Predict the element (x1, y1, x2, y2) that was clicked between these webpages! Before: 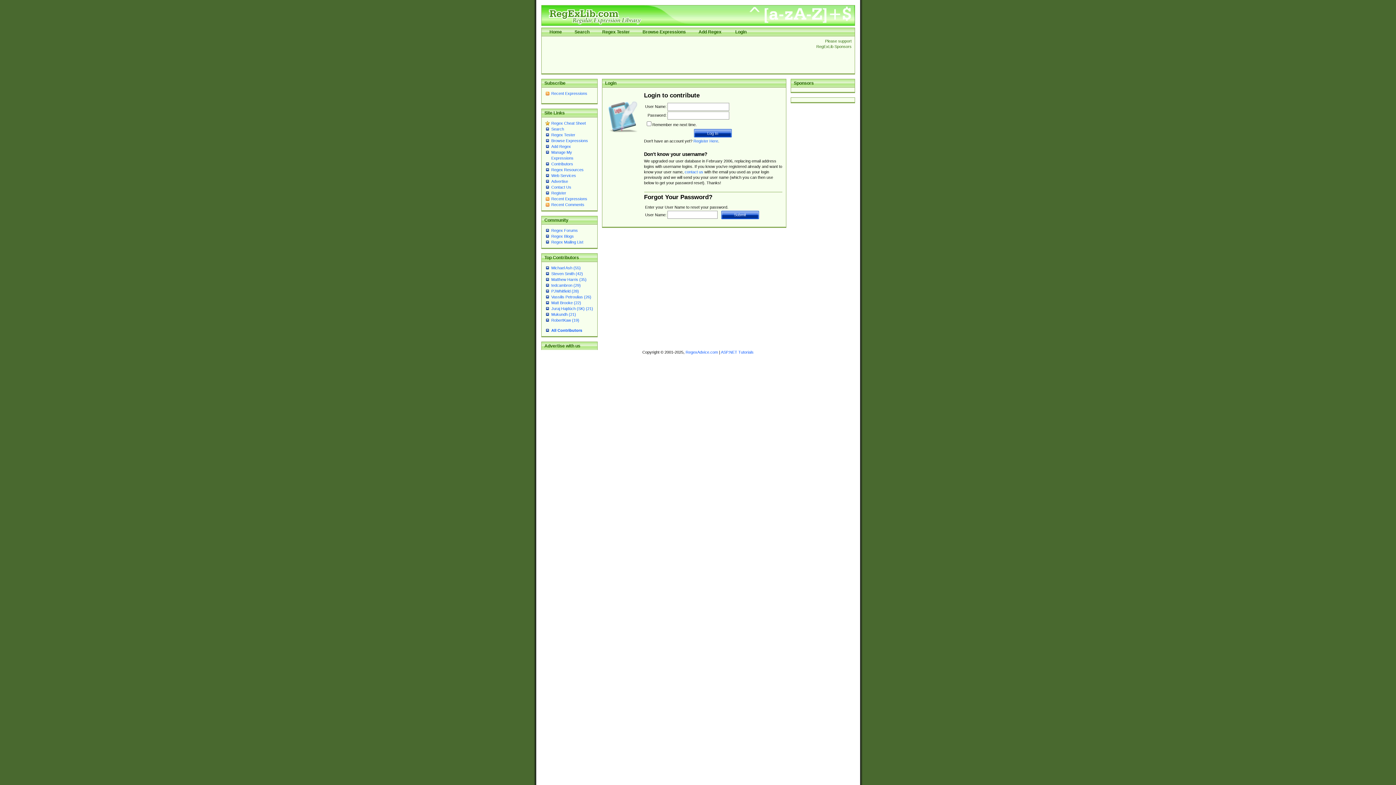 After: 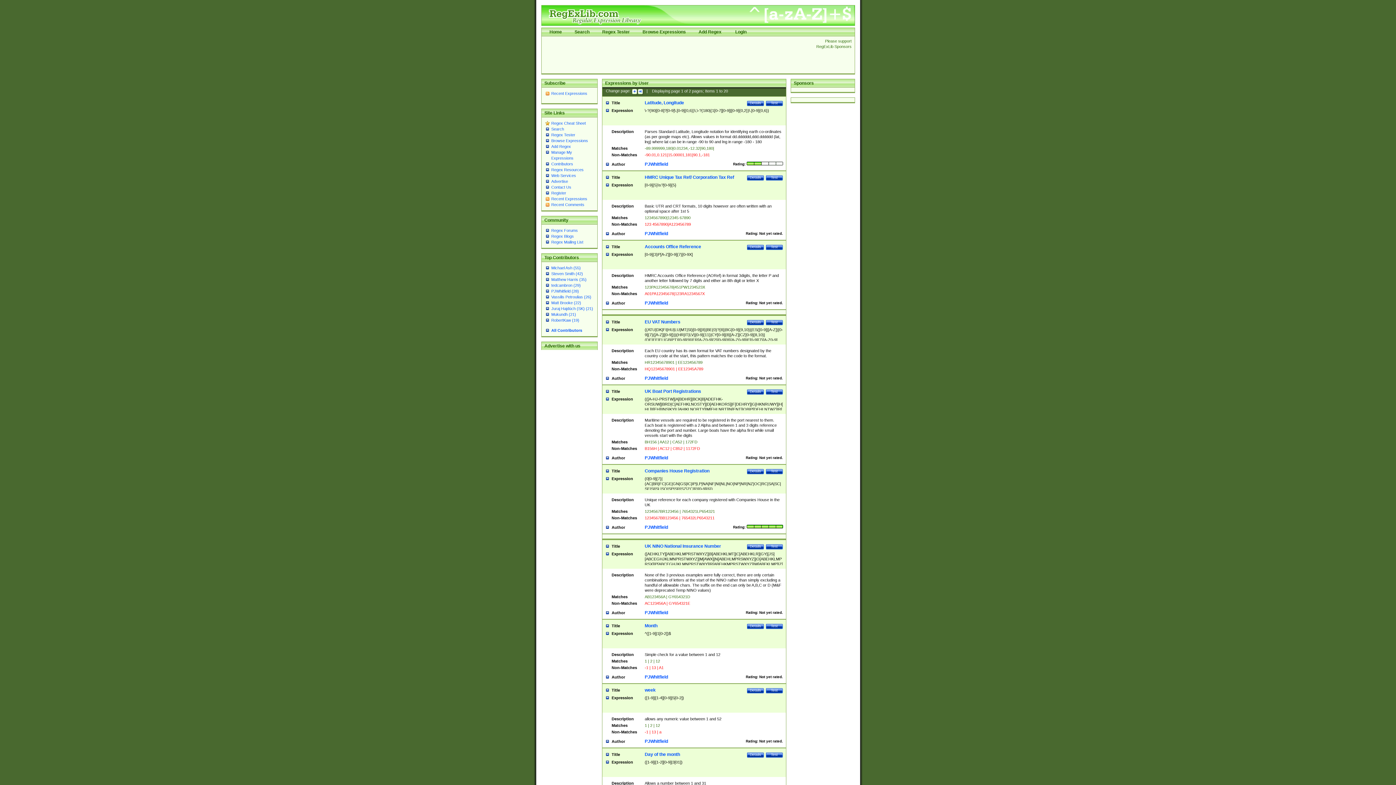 Action: bbox: (551, 289, 579, 293) label: PJWhitfield (28)